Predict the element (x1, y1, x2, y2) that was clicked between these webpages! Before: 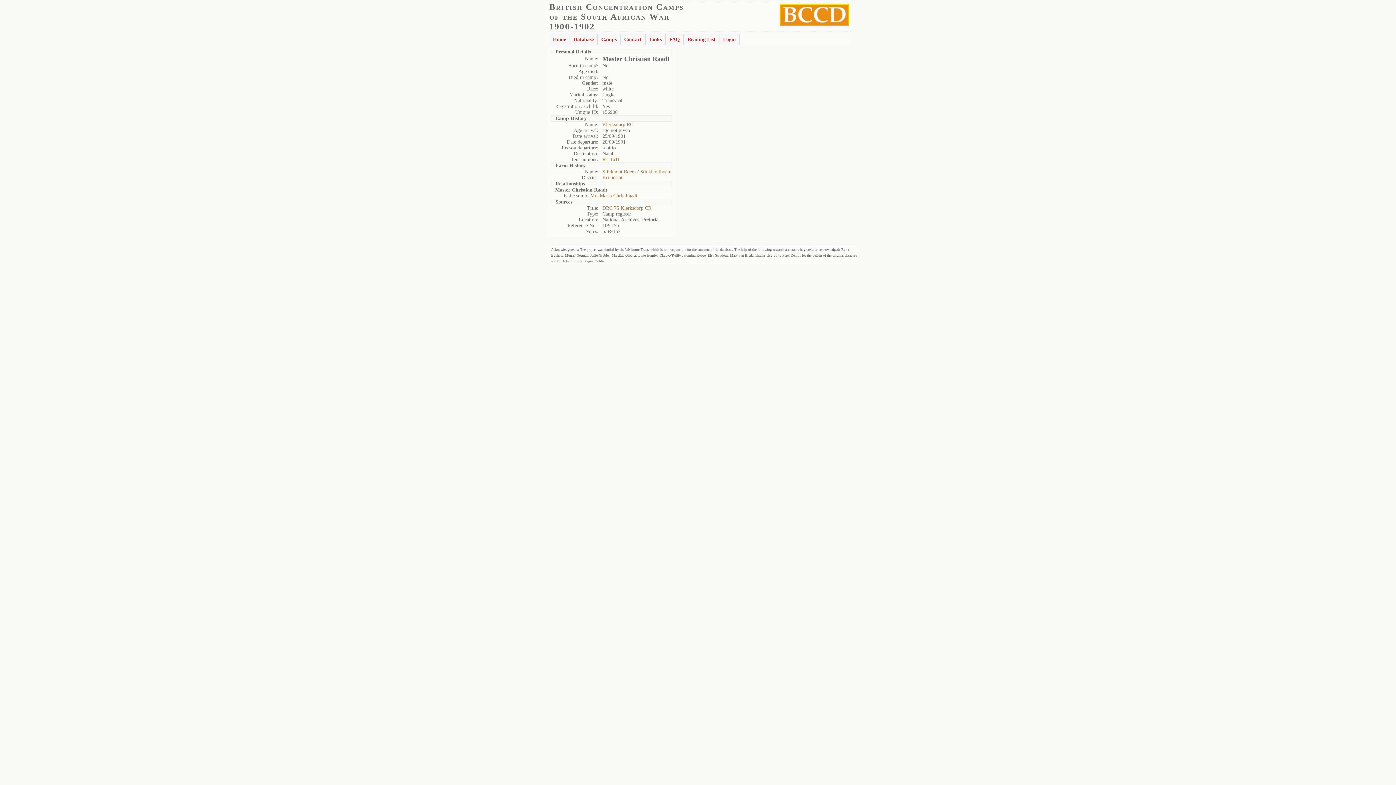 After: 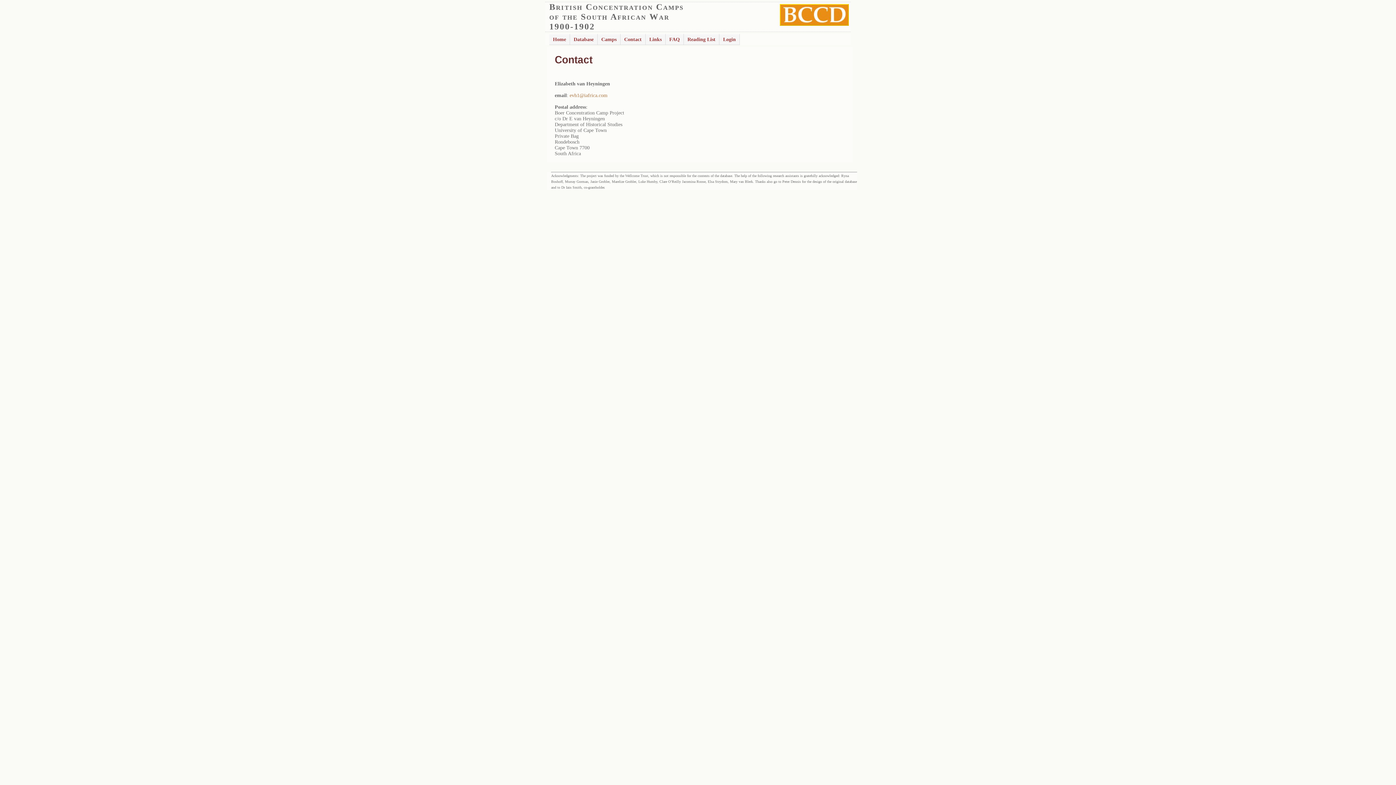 Action: label: Contact bbox: (620, 33, 645, 45)